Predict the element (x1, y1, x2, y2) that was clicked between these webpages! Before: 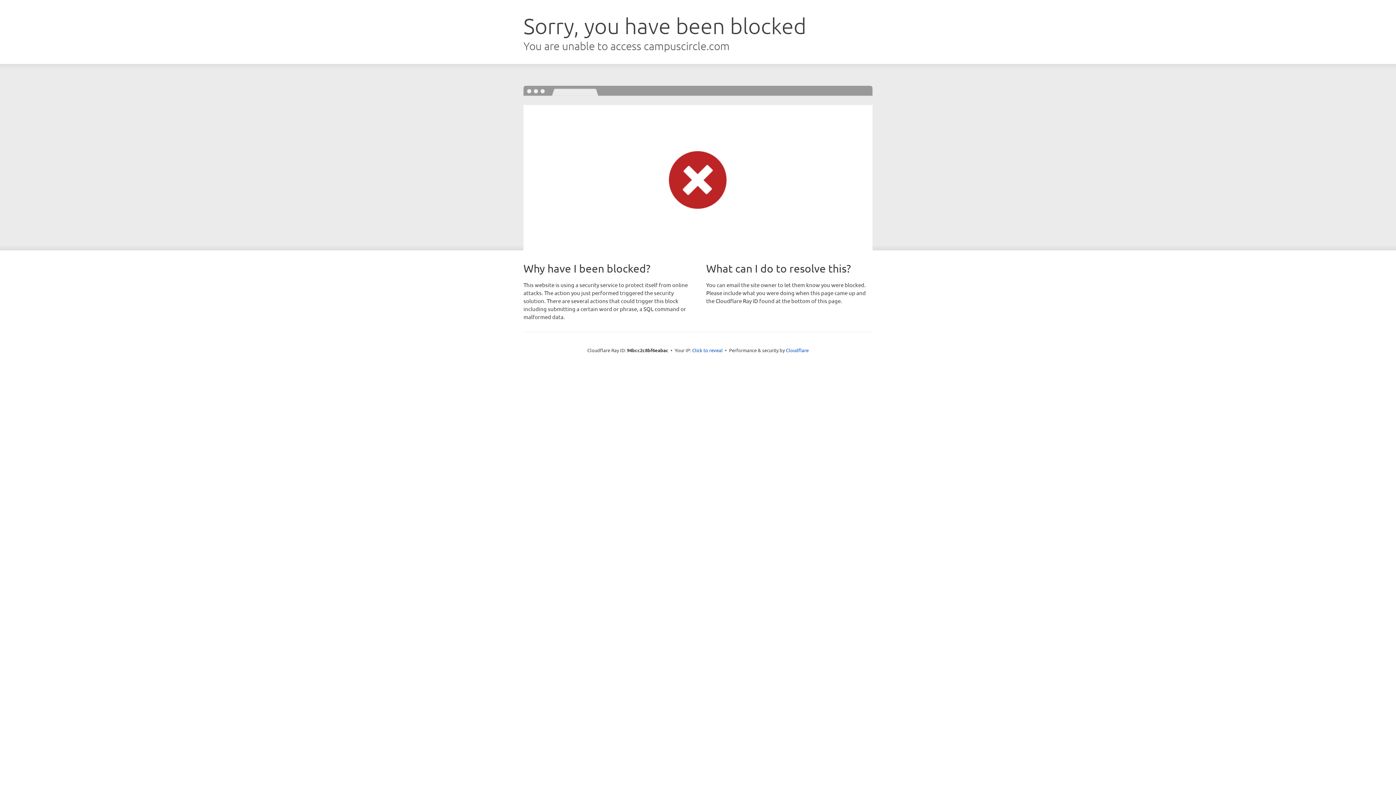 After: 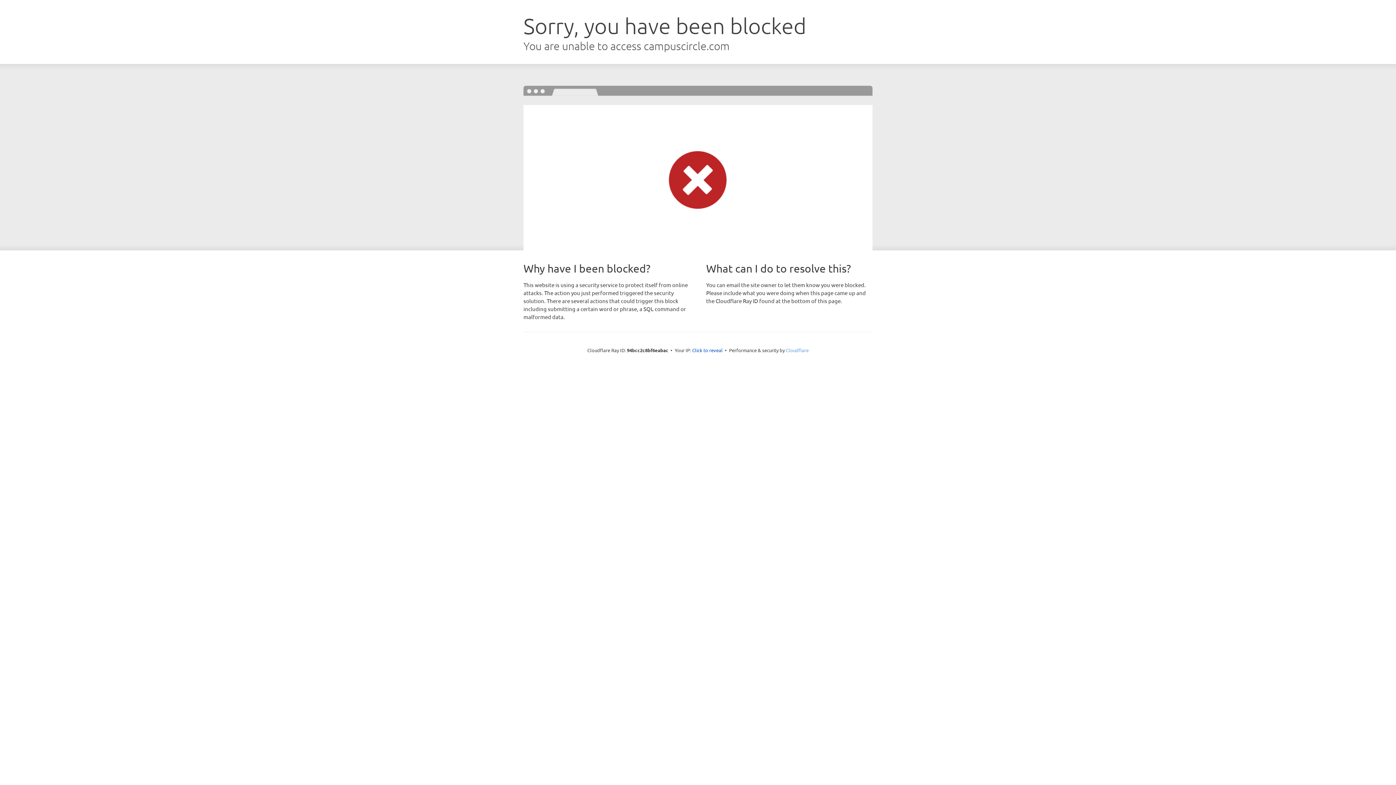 Action: label: Cloudflare bbox: (786, 347, 808, 353)